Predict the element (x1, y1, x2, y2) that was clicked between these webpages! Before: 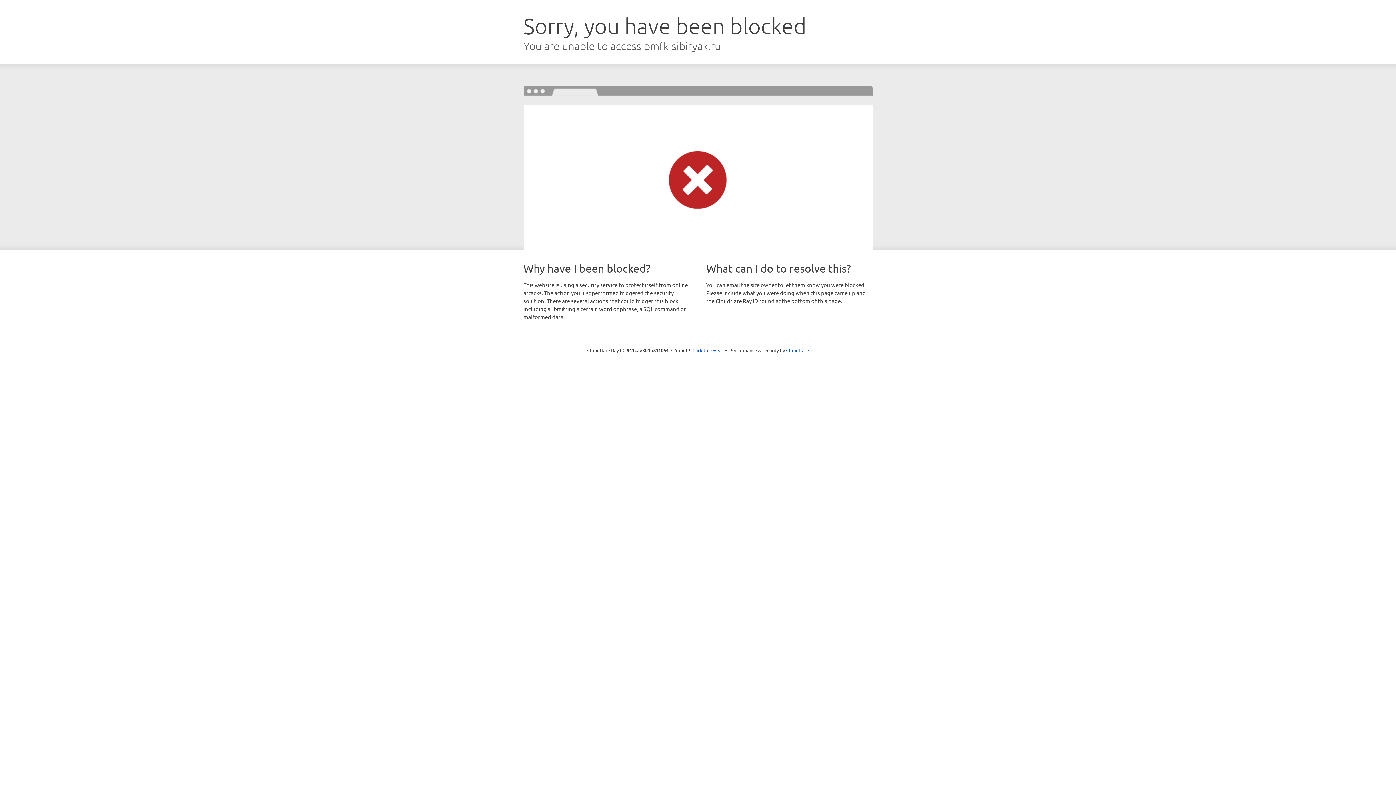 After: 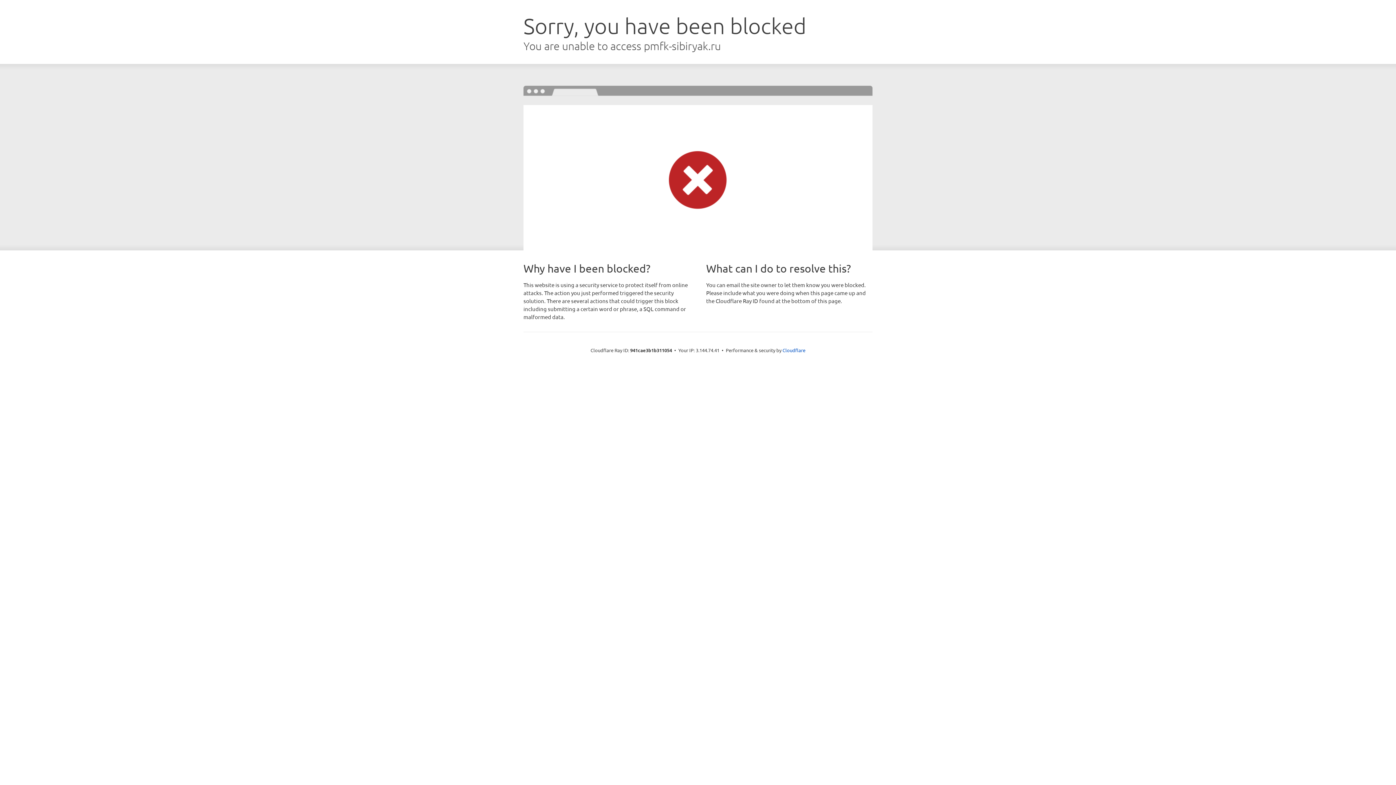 Action: label: Click to reveal bbox: (692, 346, 723, 353)